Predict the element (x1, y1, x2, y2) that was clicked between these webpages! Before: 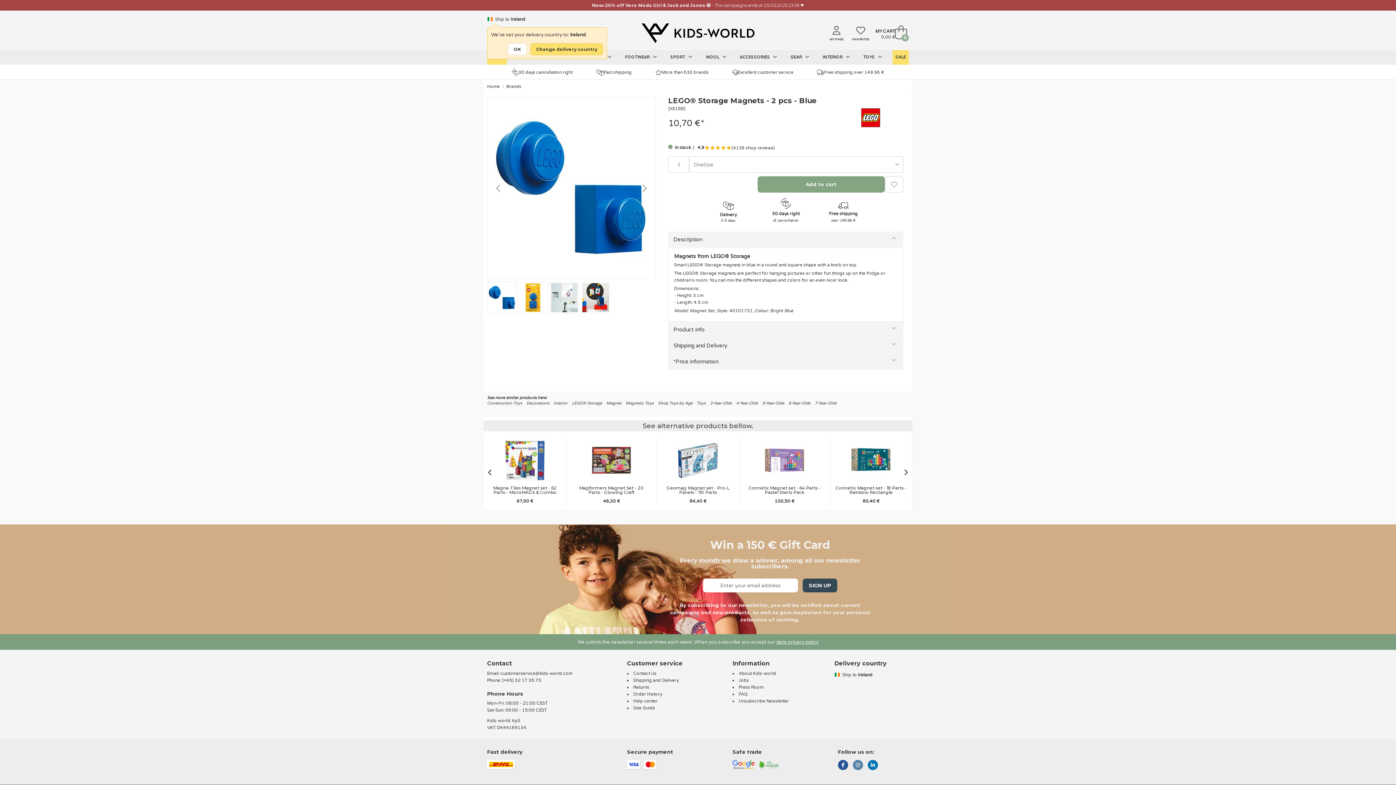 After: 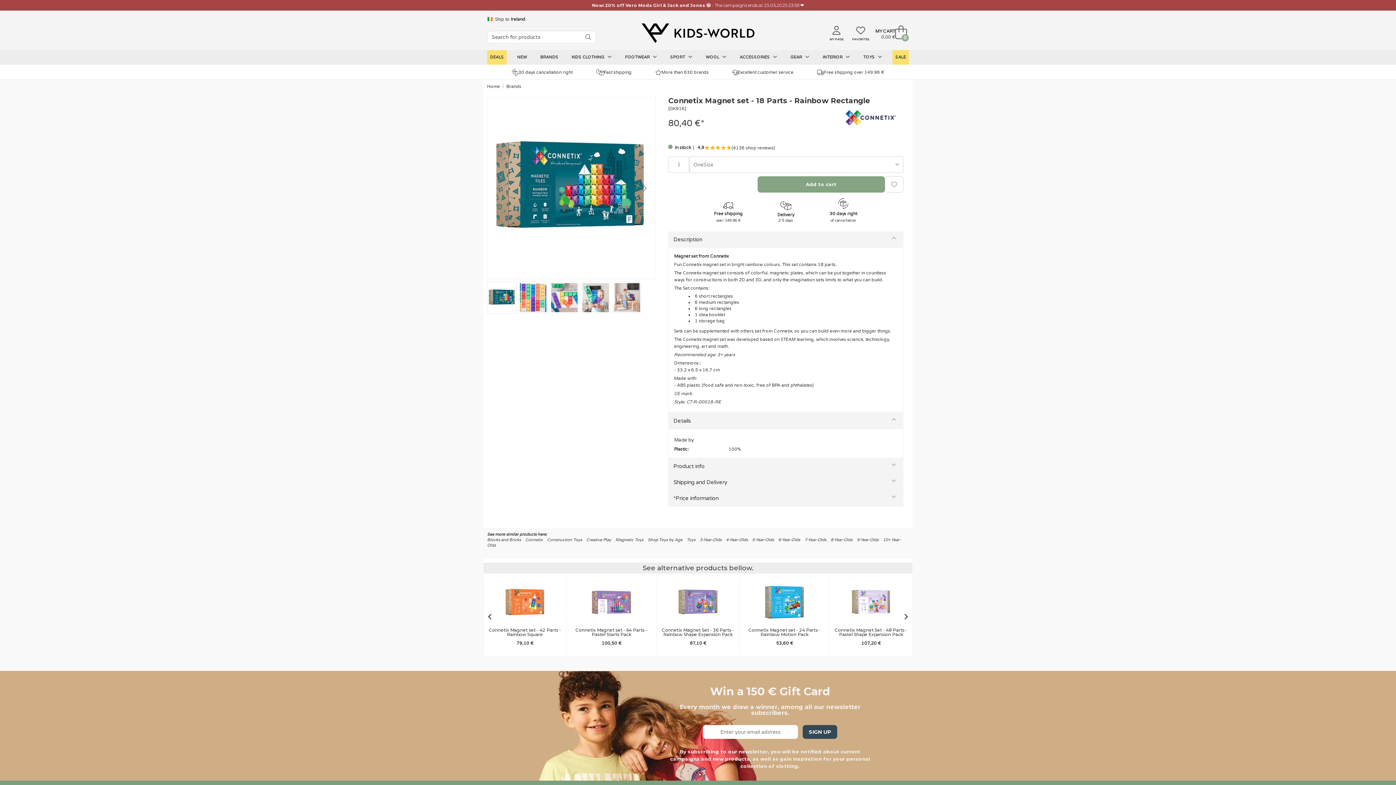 Action: bbox: (833, 438, 908, 504) label: Connetix Magnet set - 18 Parts - Rainbow Rectangle
80,40 €